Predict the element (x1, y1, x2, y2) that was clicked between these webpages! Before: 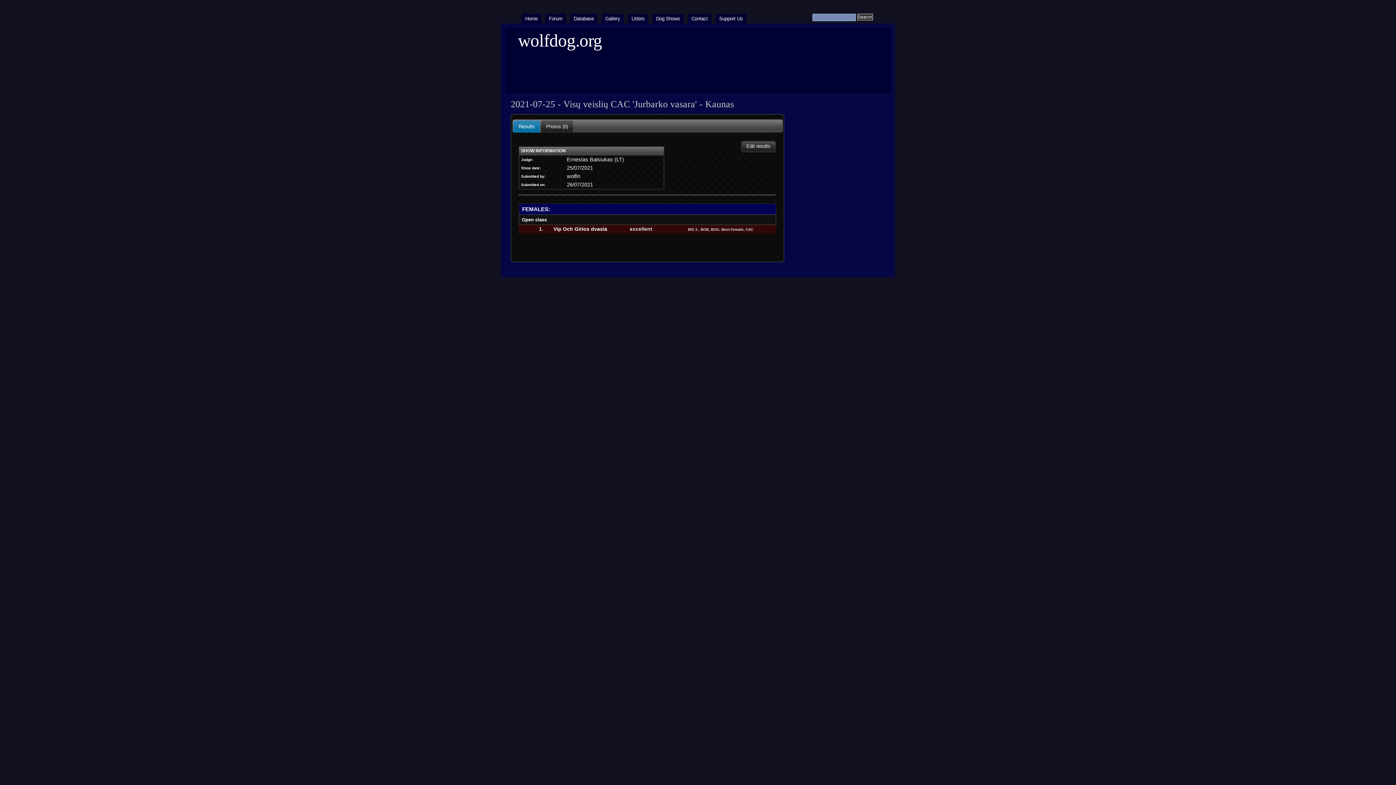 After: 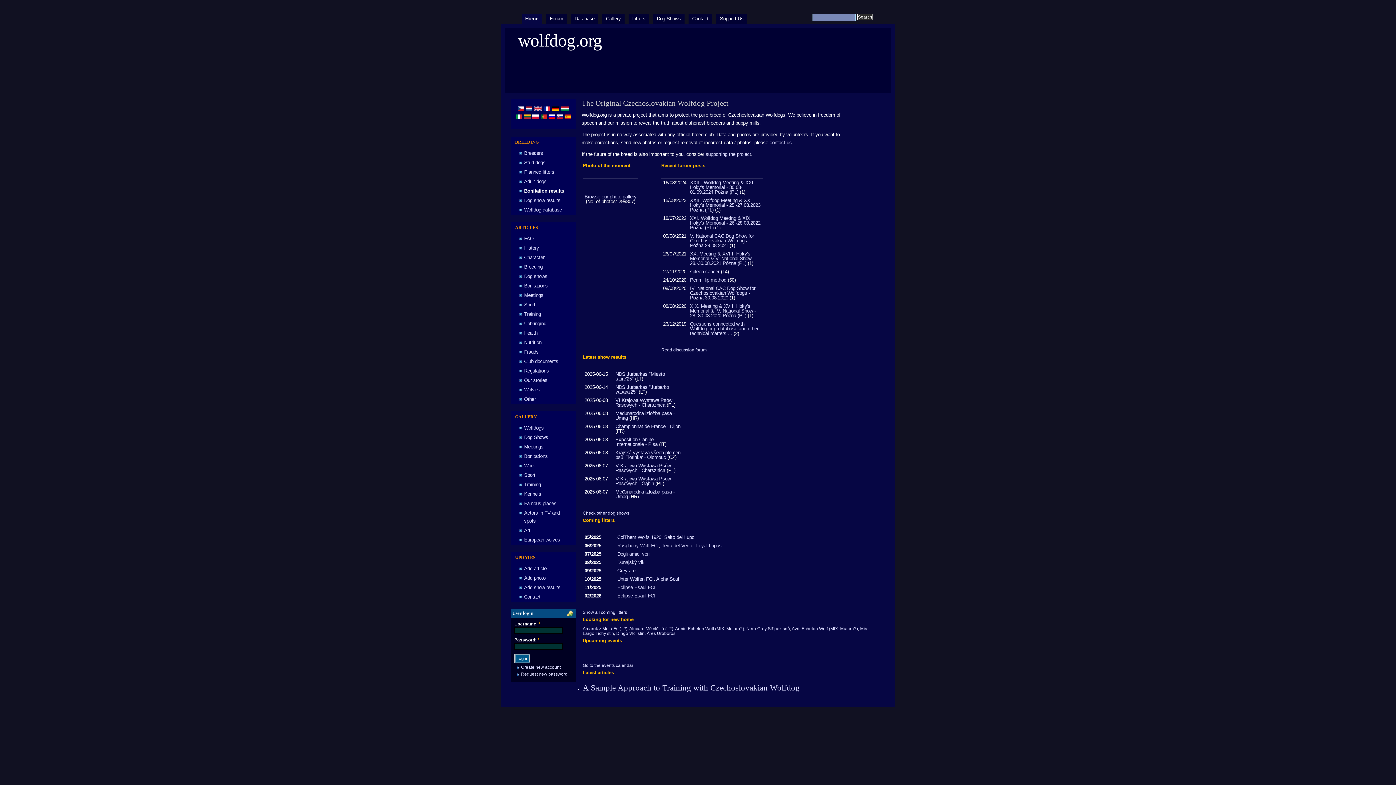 Action: label: Home bbox: (521, 13, 541, 23)